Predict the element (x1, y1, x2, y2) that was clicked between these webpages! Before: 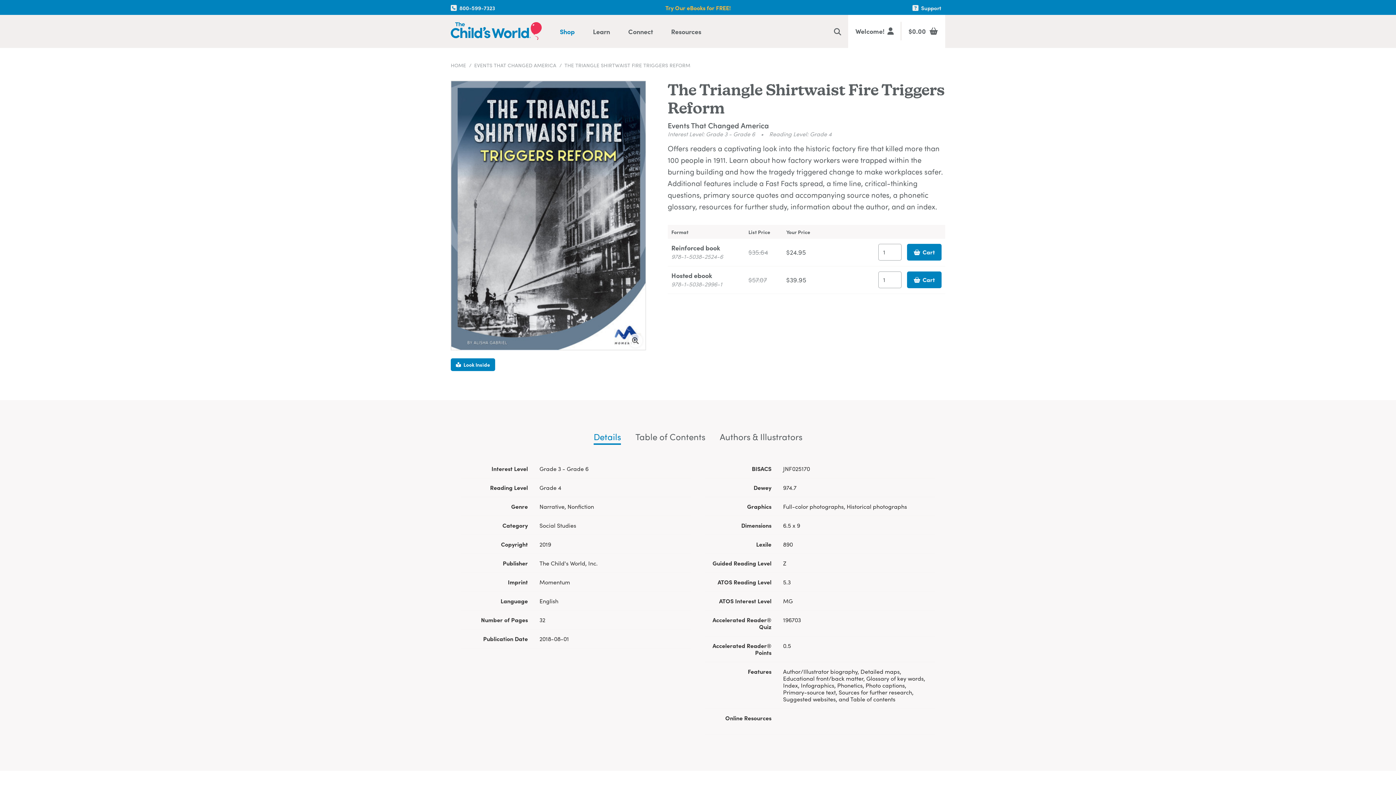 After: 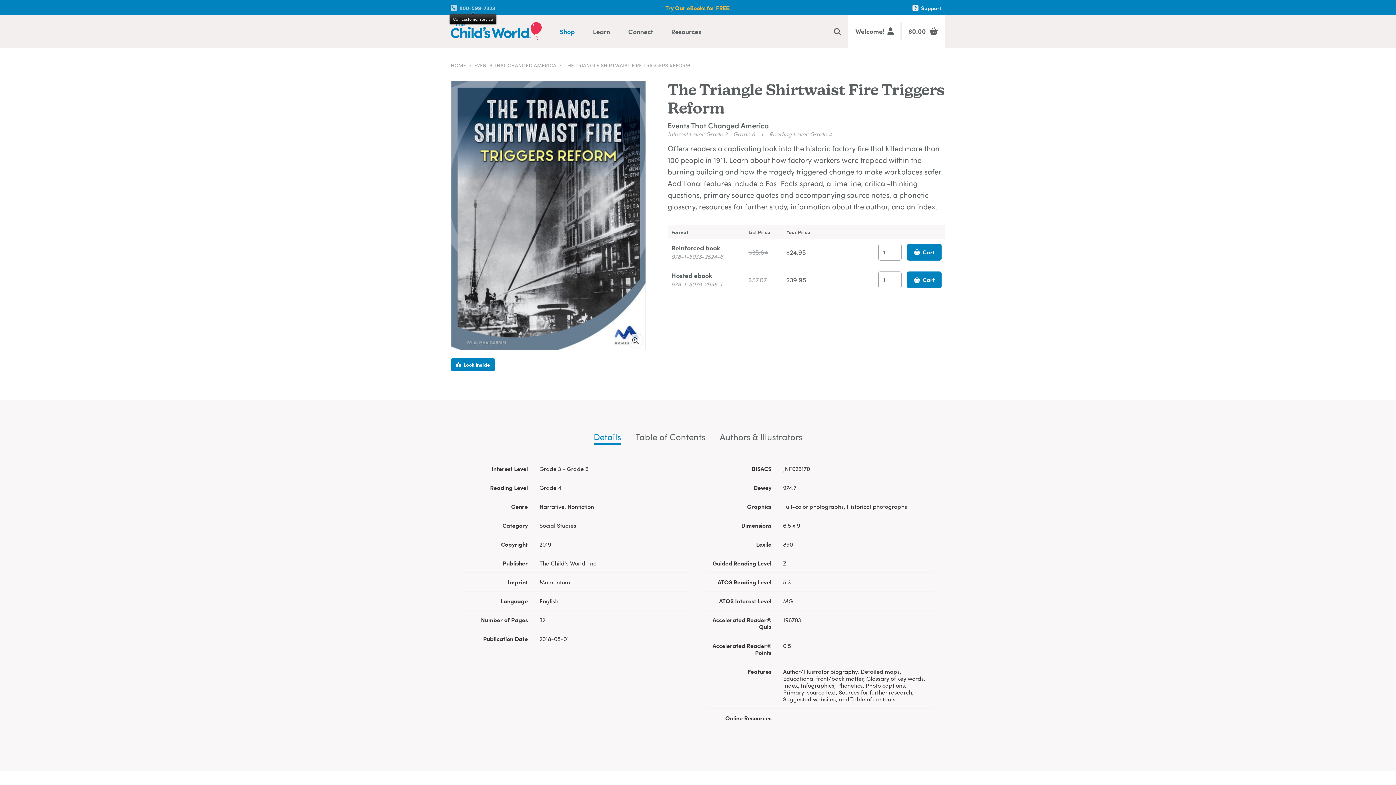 Action: bbox: (450, 4, 495, 11) label:  800-599-7323